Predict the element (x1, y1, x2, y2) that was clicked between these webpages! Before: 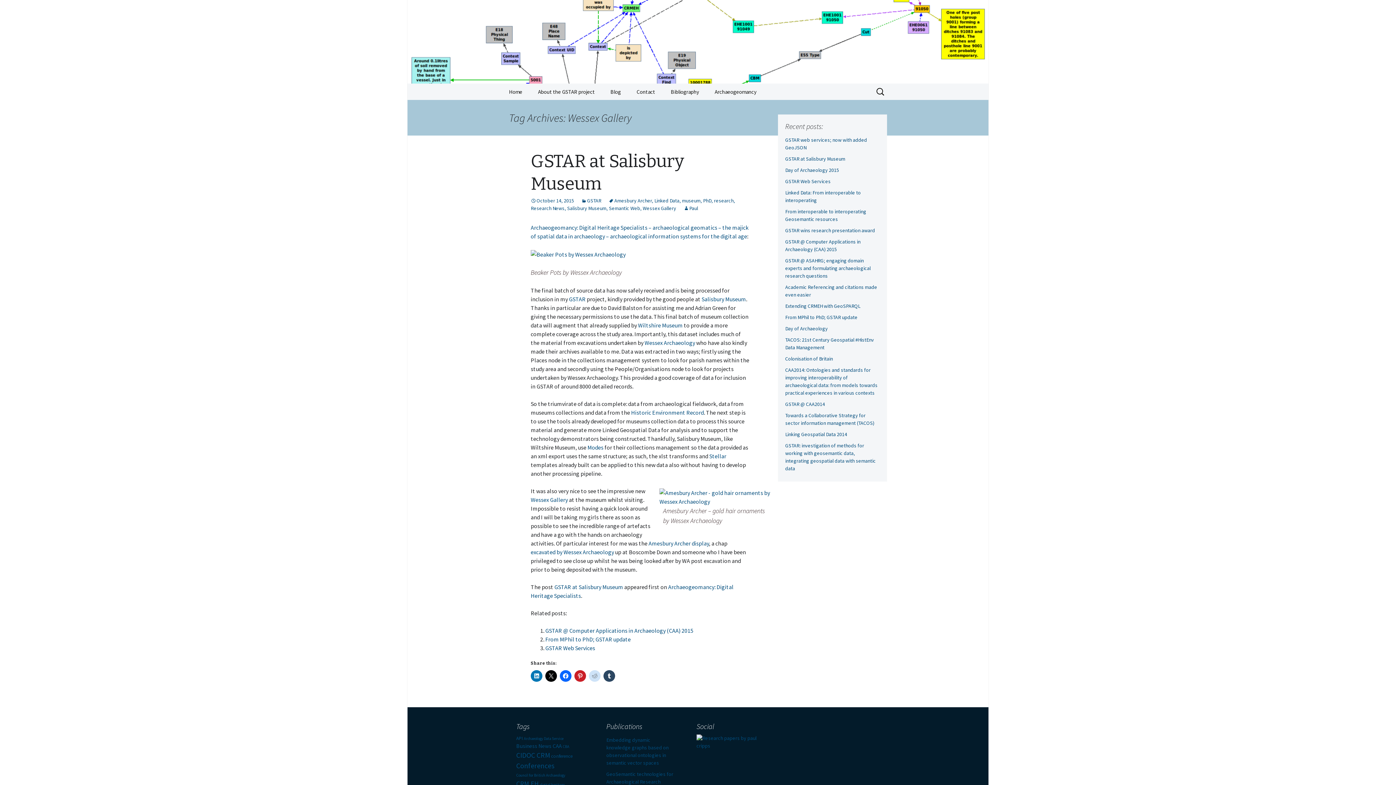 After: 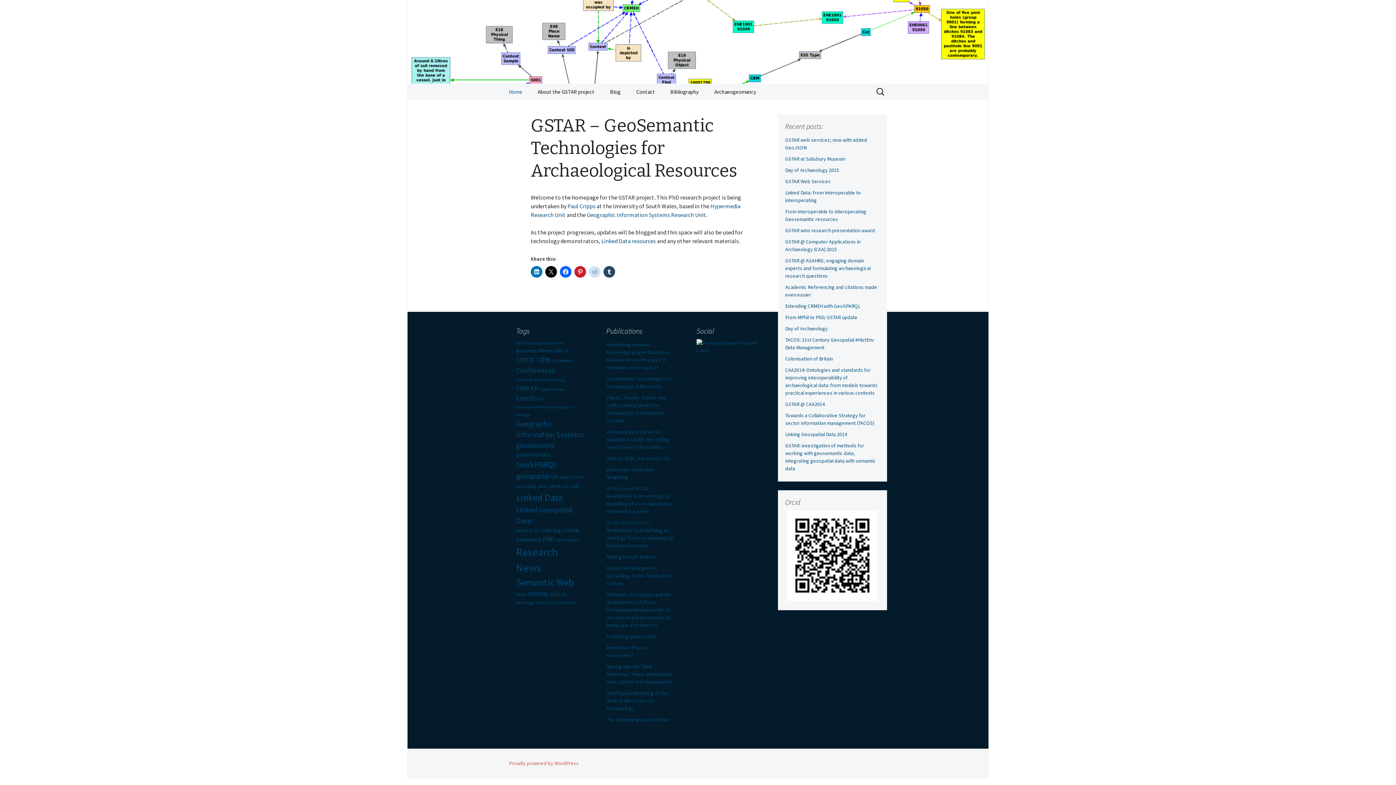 Action: label: Home bbox: (501, 83, 529, 100)